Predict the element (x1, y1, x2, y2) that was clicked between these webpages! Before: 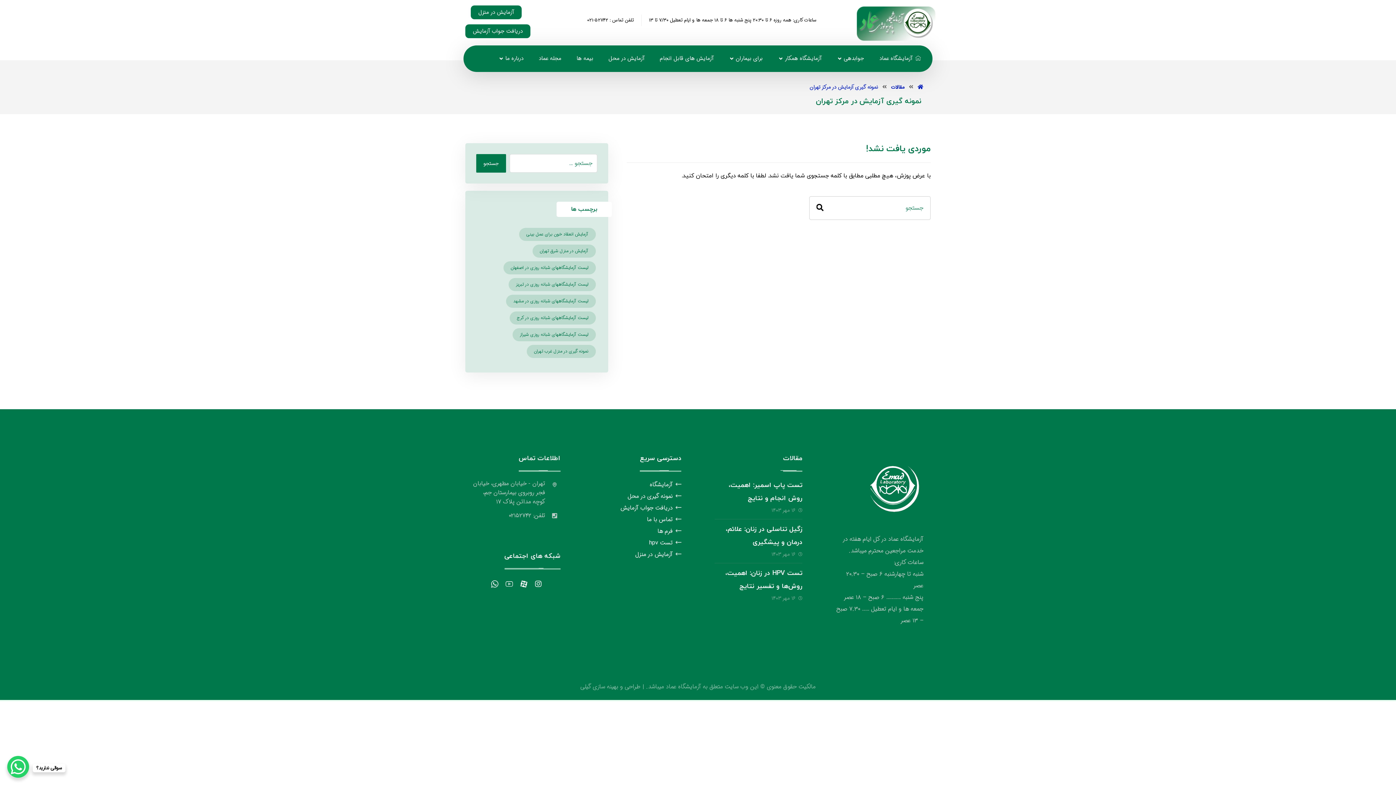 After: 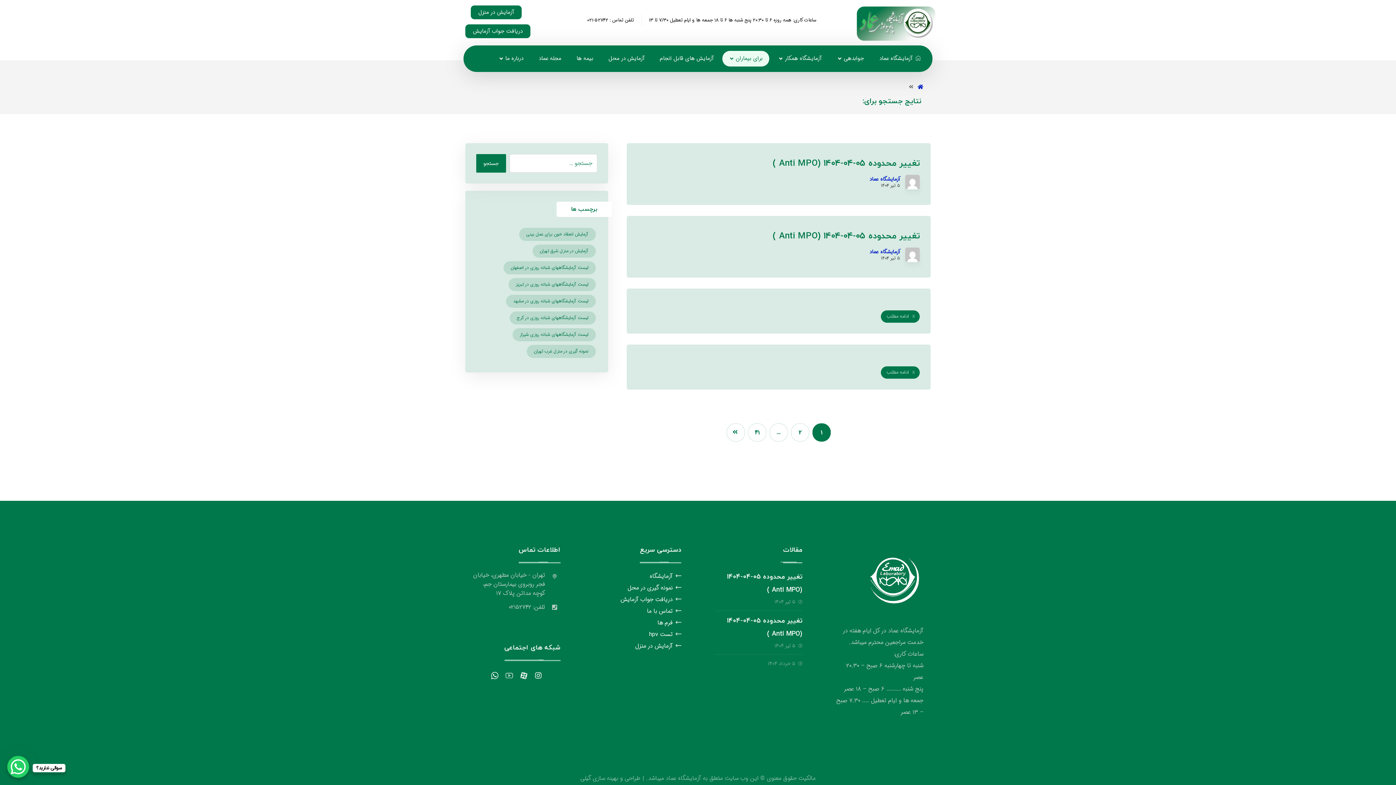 Action: bbox: (816, 202, 823, 213)